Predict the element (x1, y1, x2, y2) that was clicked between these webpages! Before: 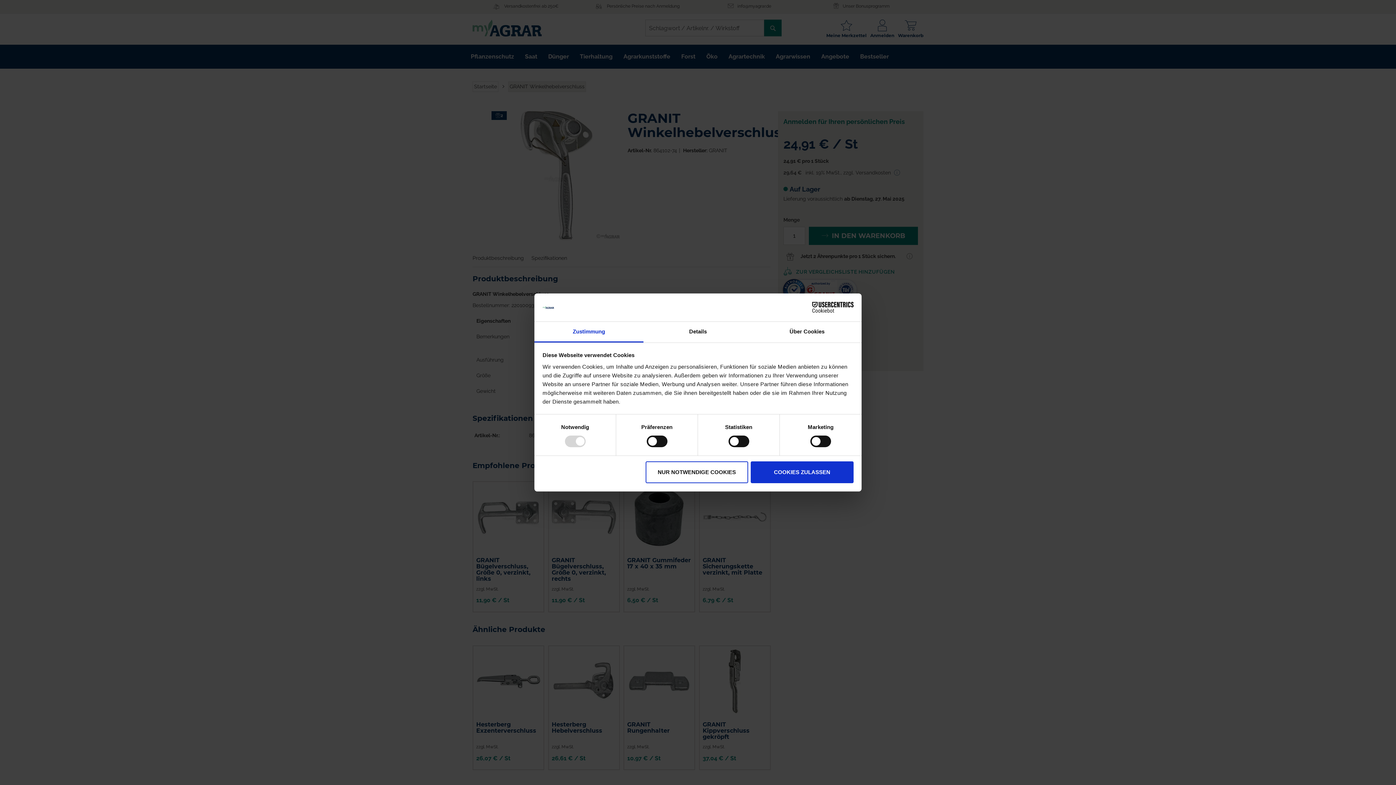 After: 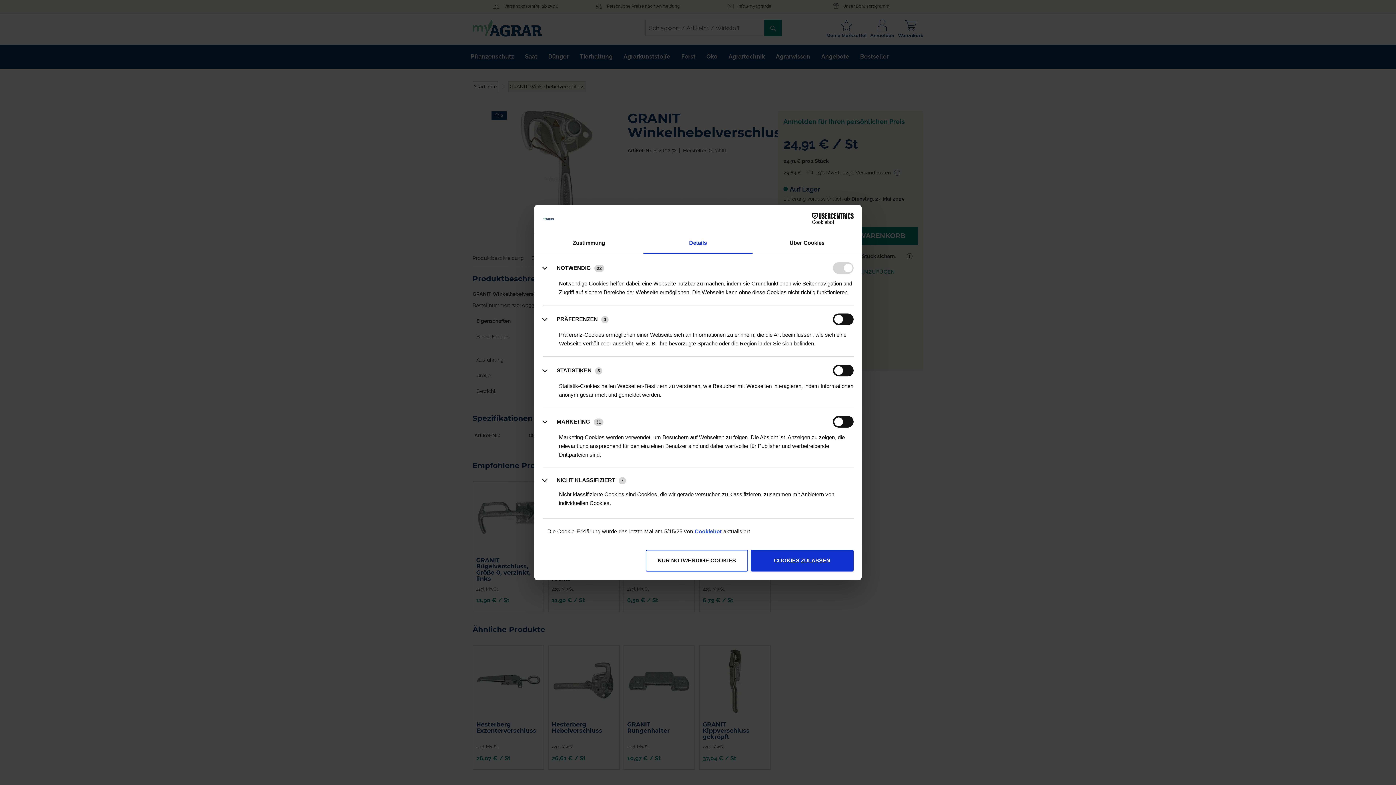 Action: label: Details bbox: (643, 321, 752, 342)